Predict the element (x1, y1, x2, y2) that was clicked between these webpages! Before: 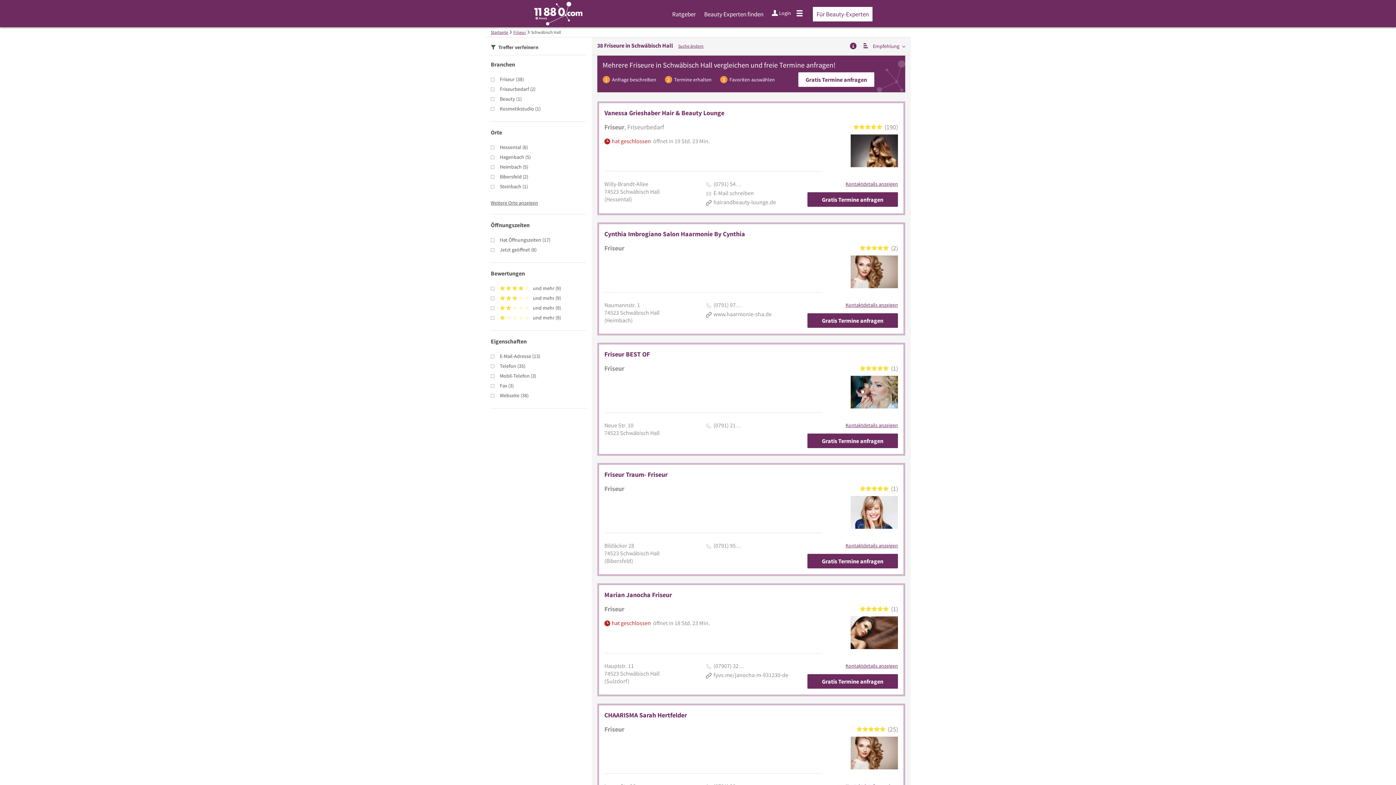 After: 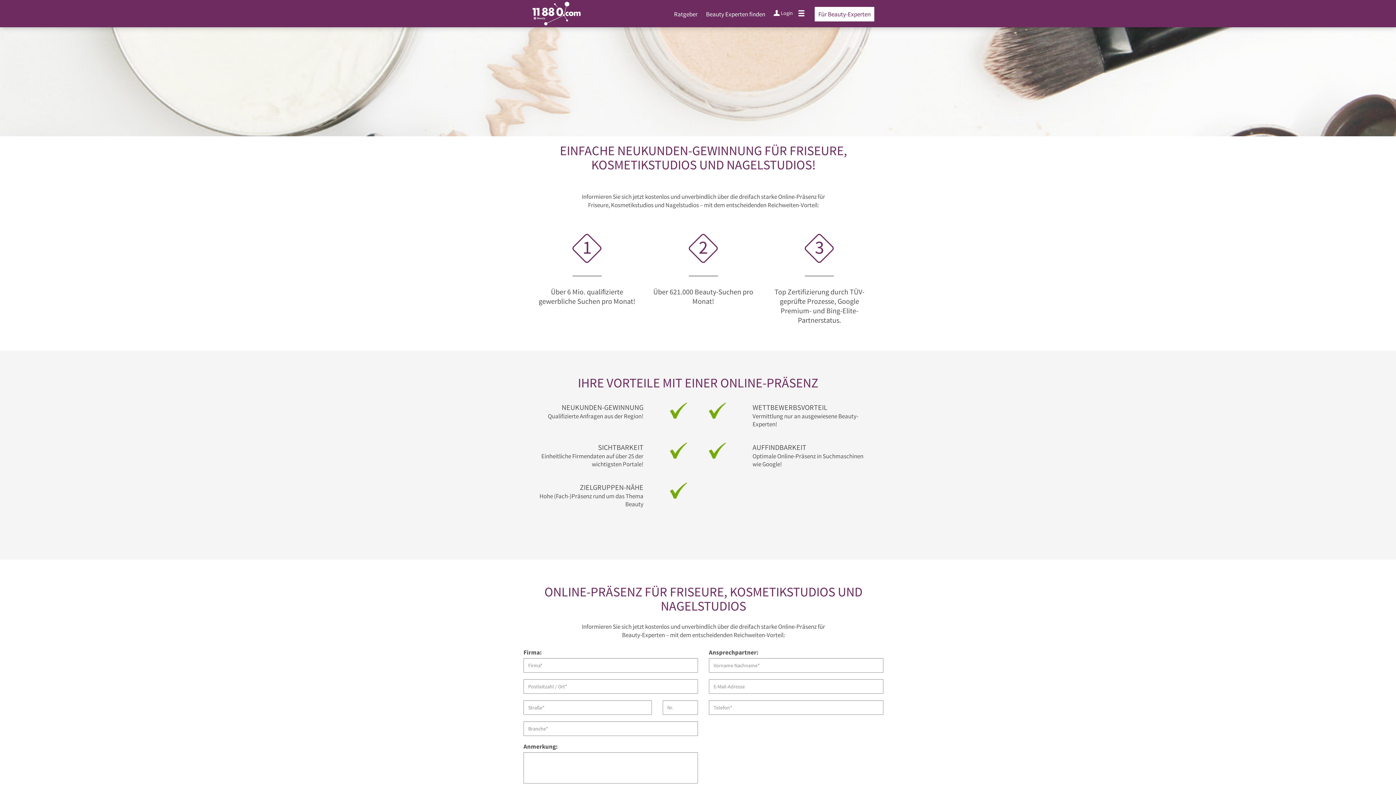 Action: bbox: (813, 6, 872, 21) label: Für Beauty-Experten